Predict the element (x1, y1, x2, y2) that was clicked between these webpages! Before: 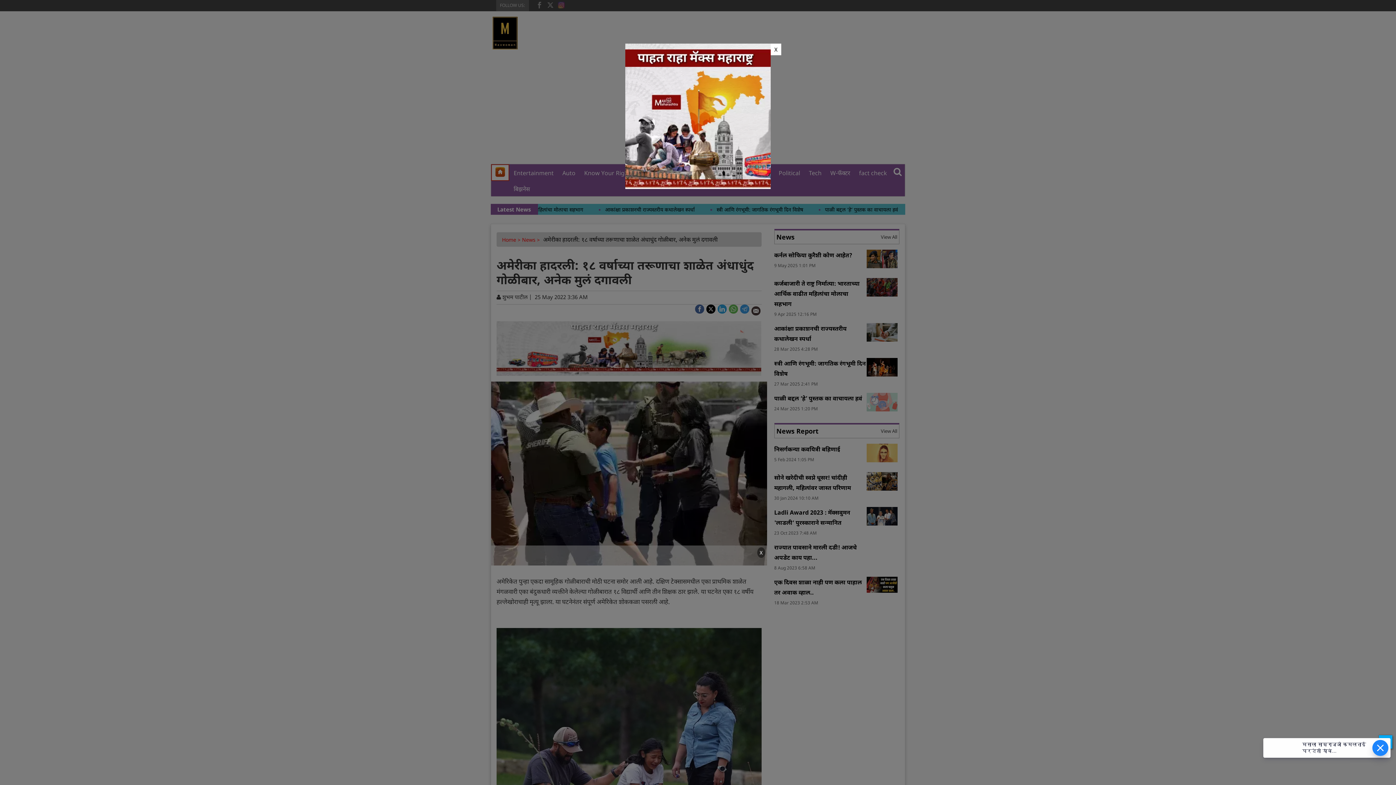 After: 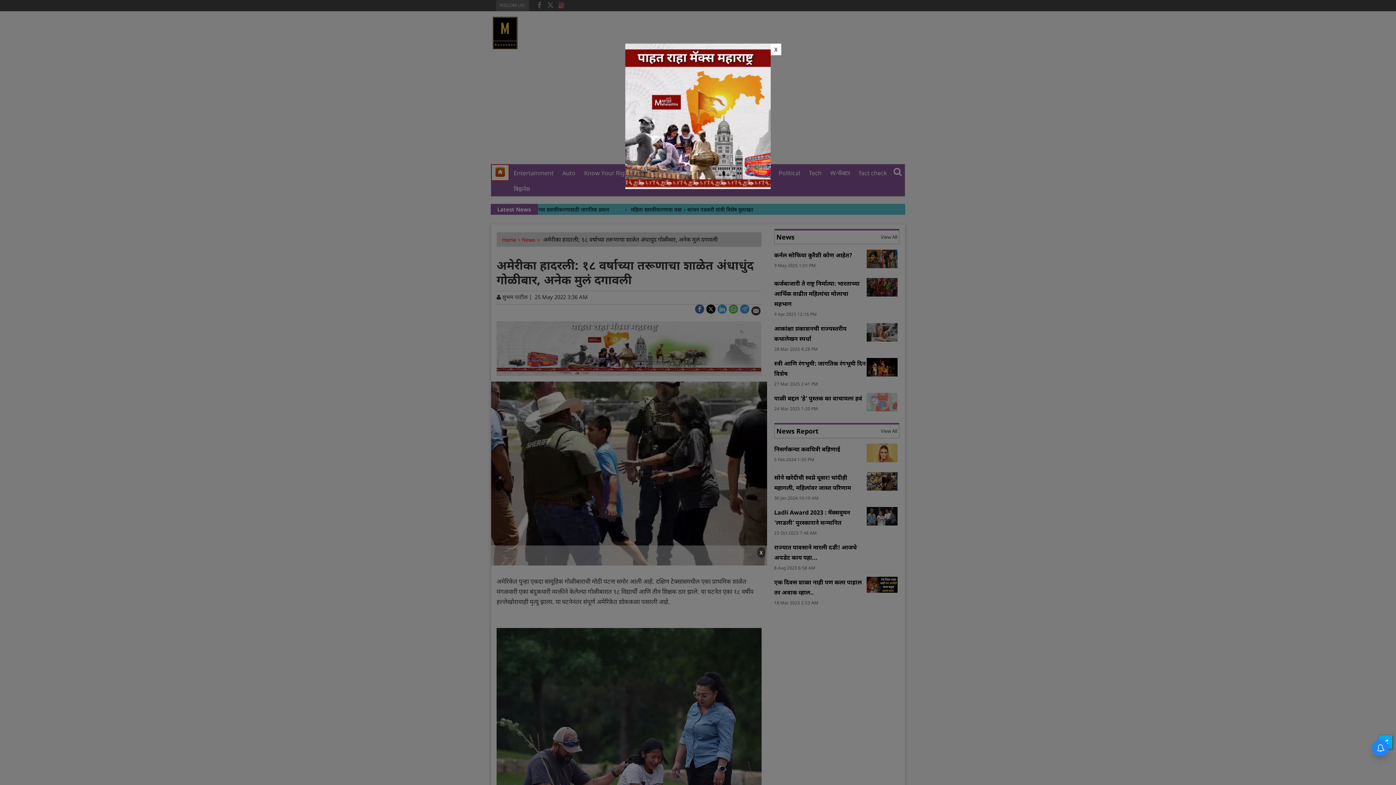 Action: bbox: (625, 112, 770, 119)